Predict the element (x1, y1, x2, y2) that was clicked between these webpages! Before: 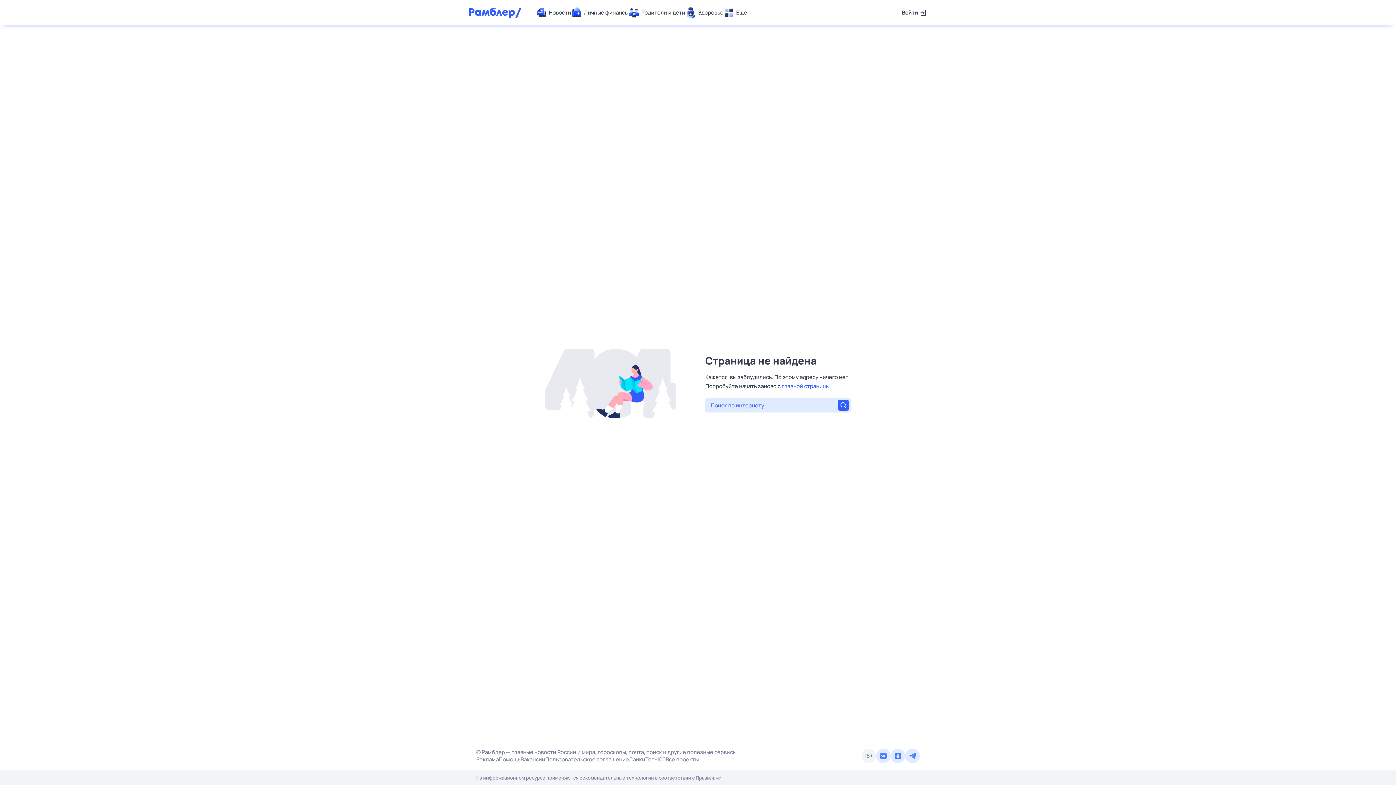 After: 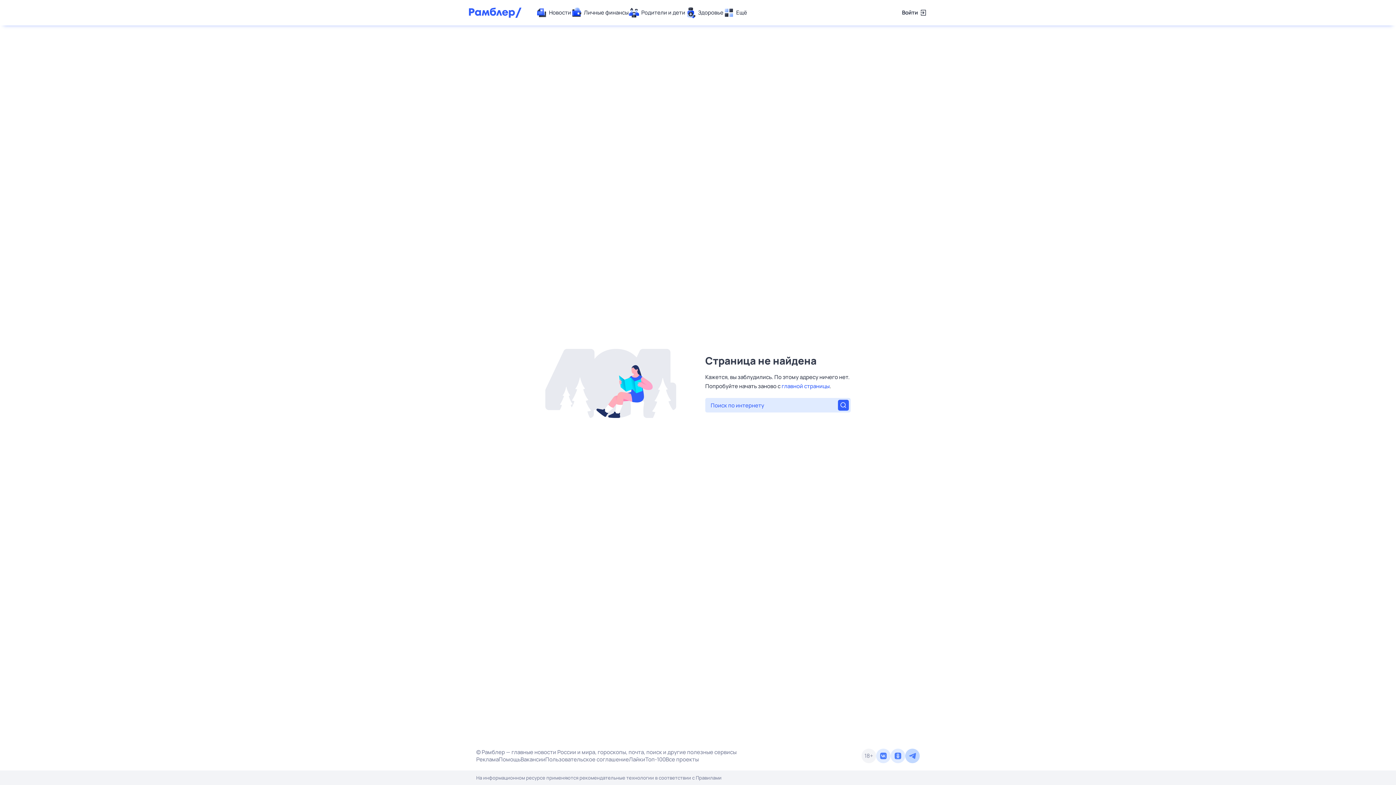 Action: bbox: (905, 749, 920, 763)